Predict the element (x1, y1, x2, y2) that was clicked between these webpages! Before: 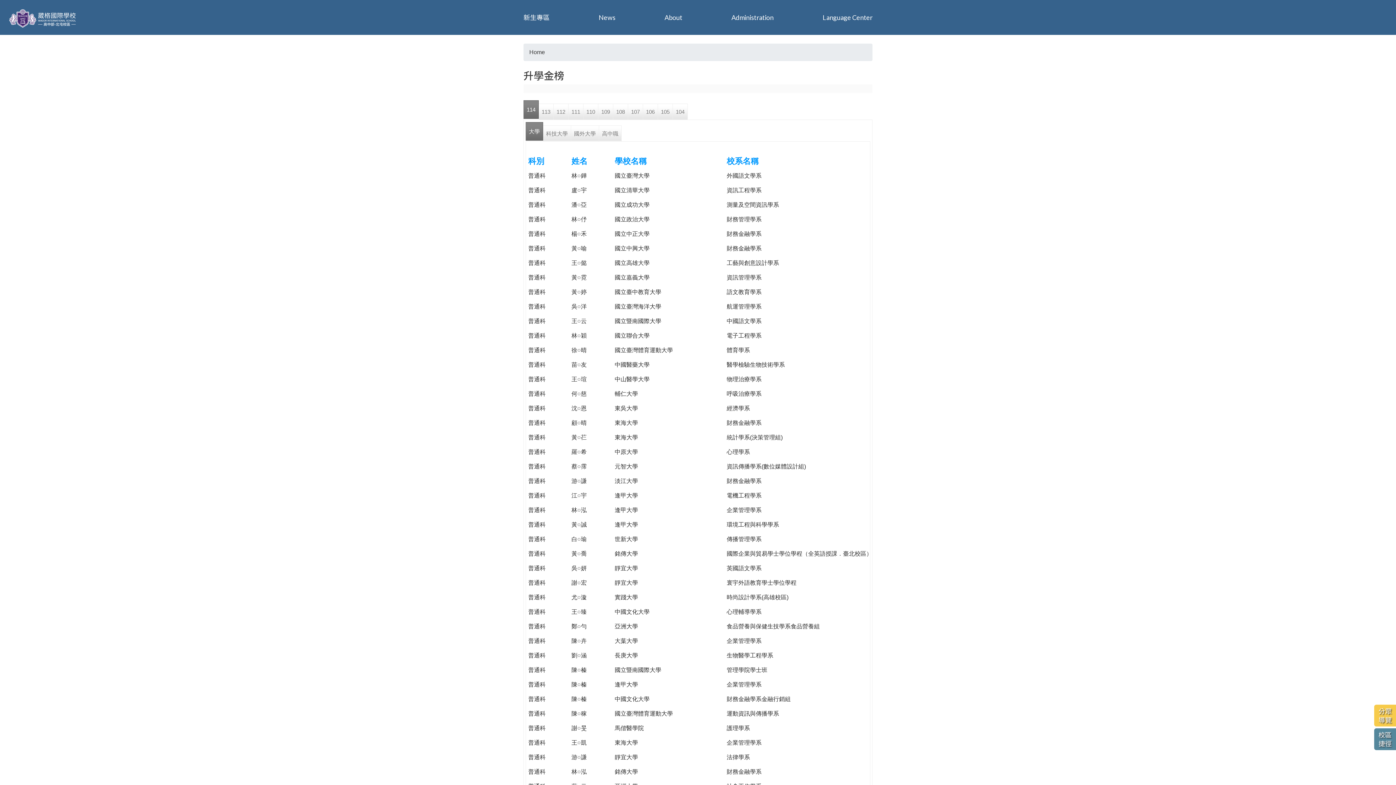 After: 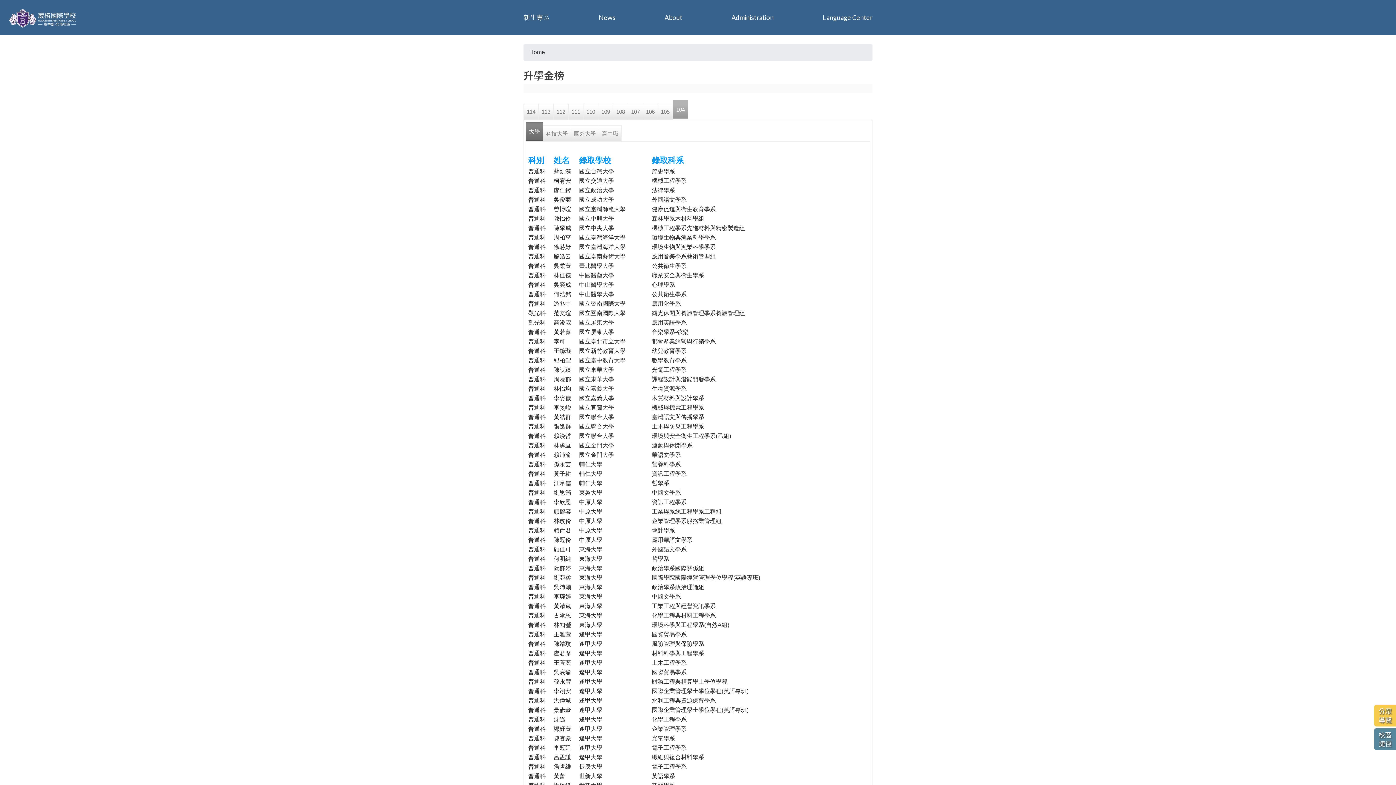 Action: label: 104 bbox: (673, 103, 688, 119)